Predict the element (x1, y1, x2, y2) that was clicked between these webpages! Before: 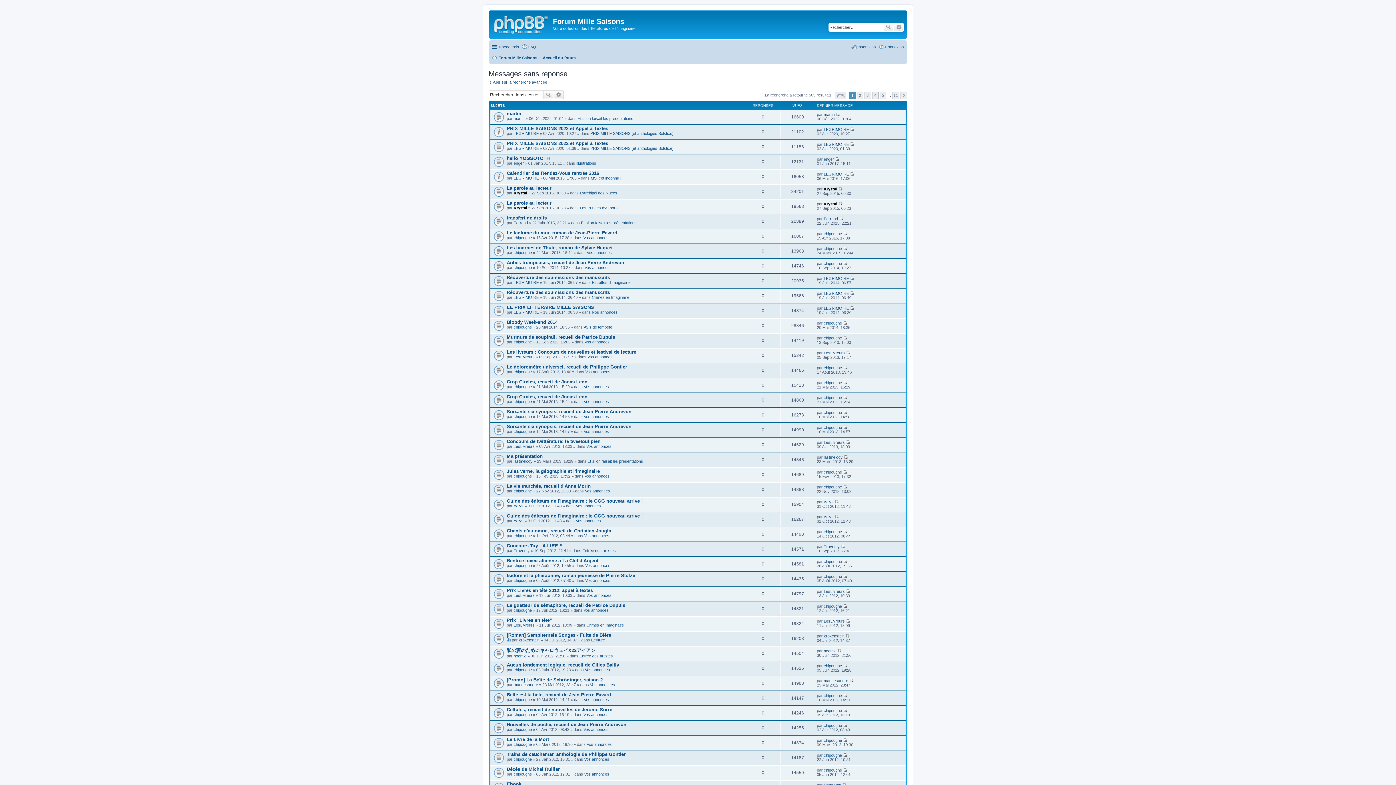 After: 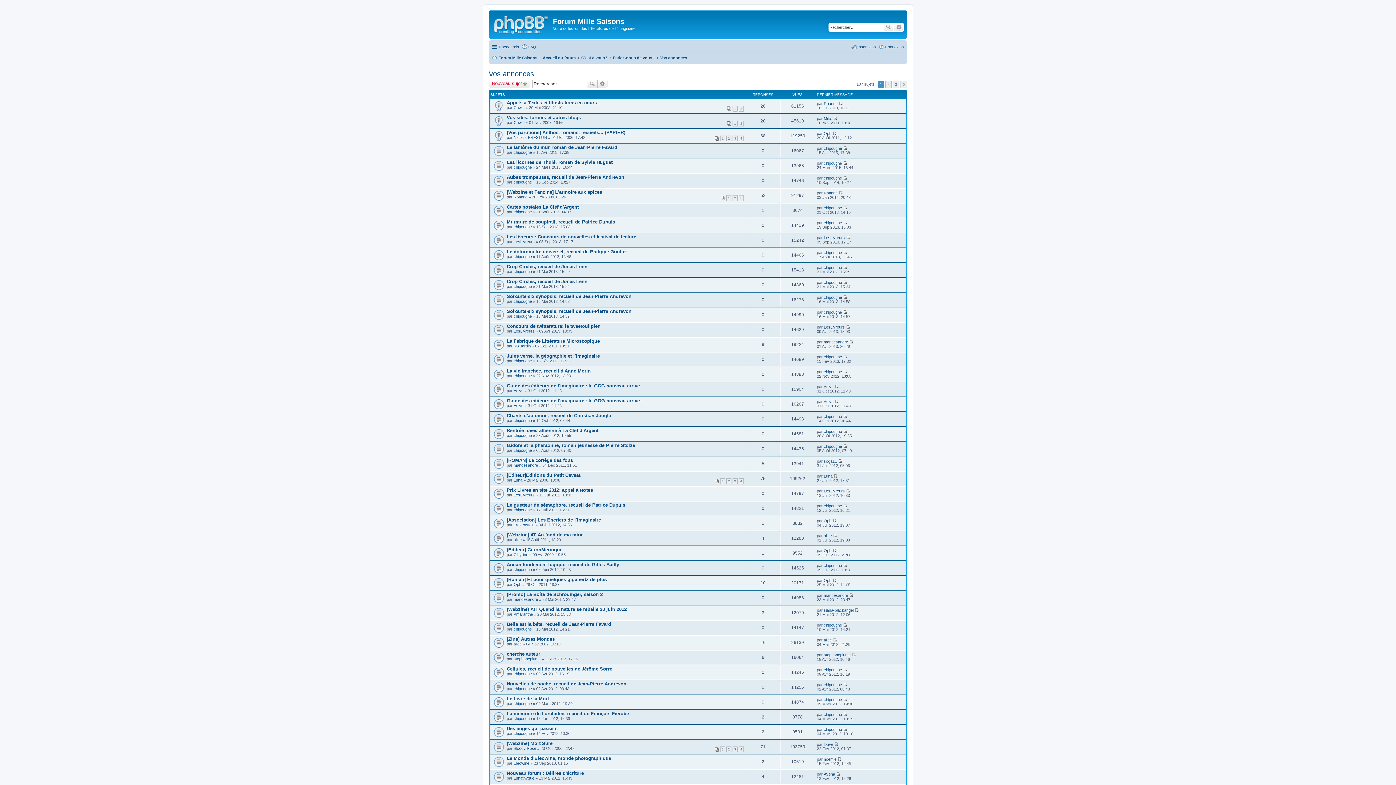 Action: bbox: (584, 757, 609, 761) label: Vos annonces